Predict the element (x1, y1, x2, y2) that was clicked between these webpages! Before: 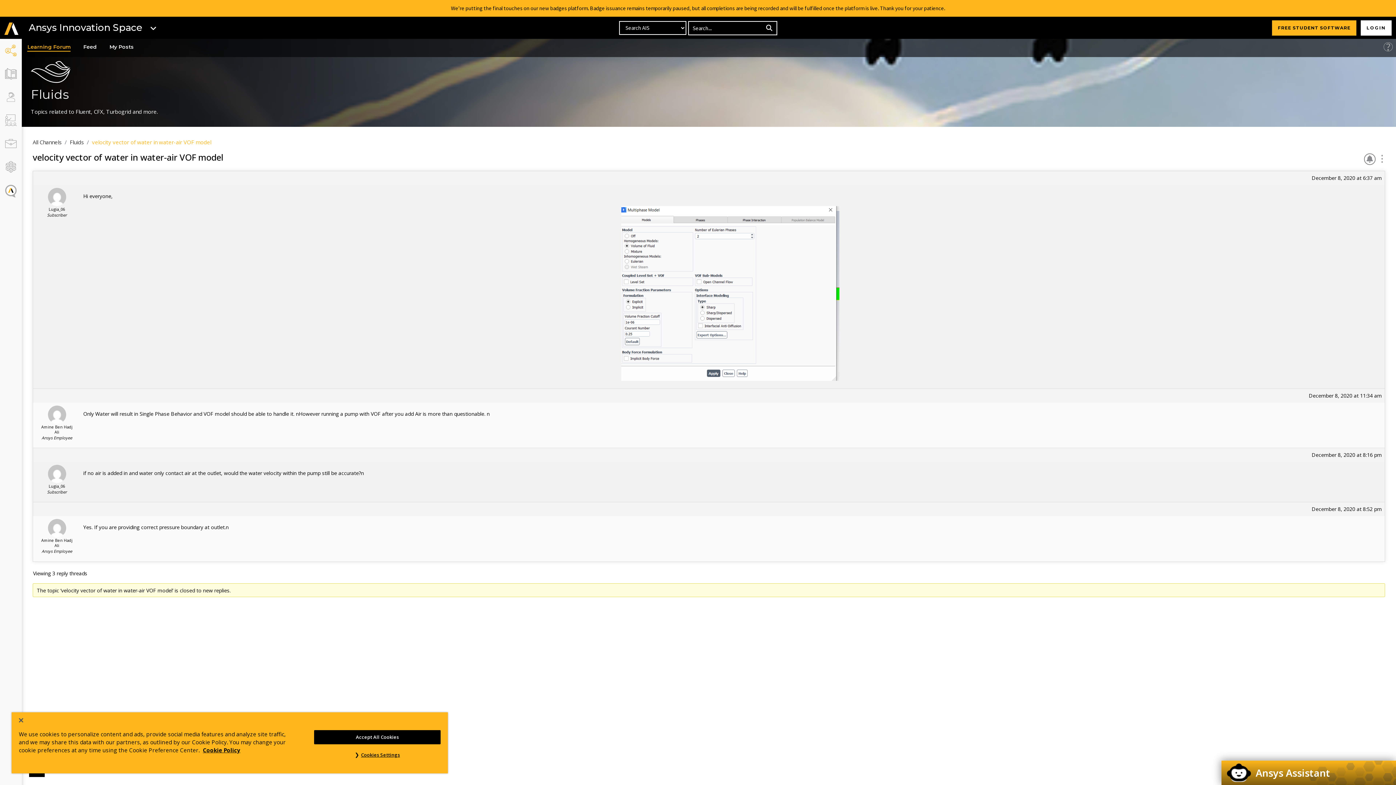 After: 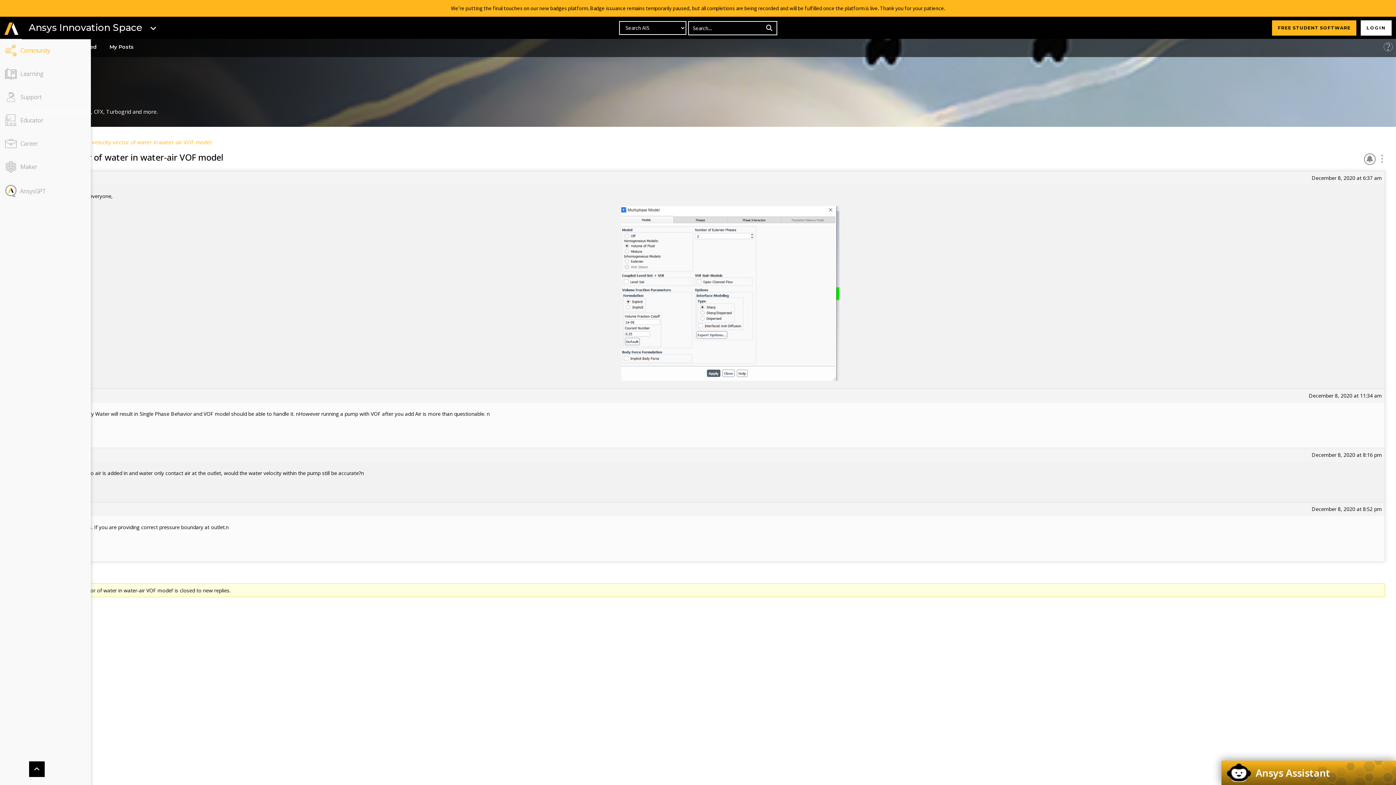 Action: bbox: (18, 718, 23, 722) label: Close